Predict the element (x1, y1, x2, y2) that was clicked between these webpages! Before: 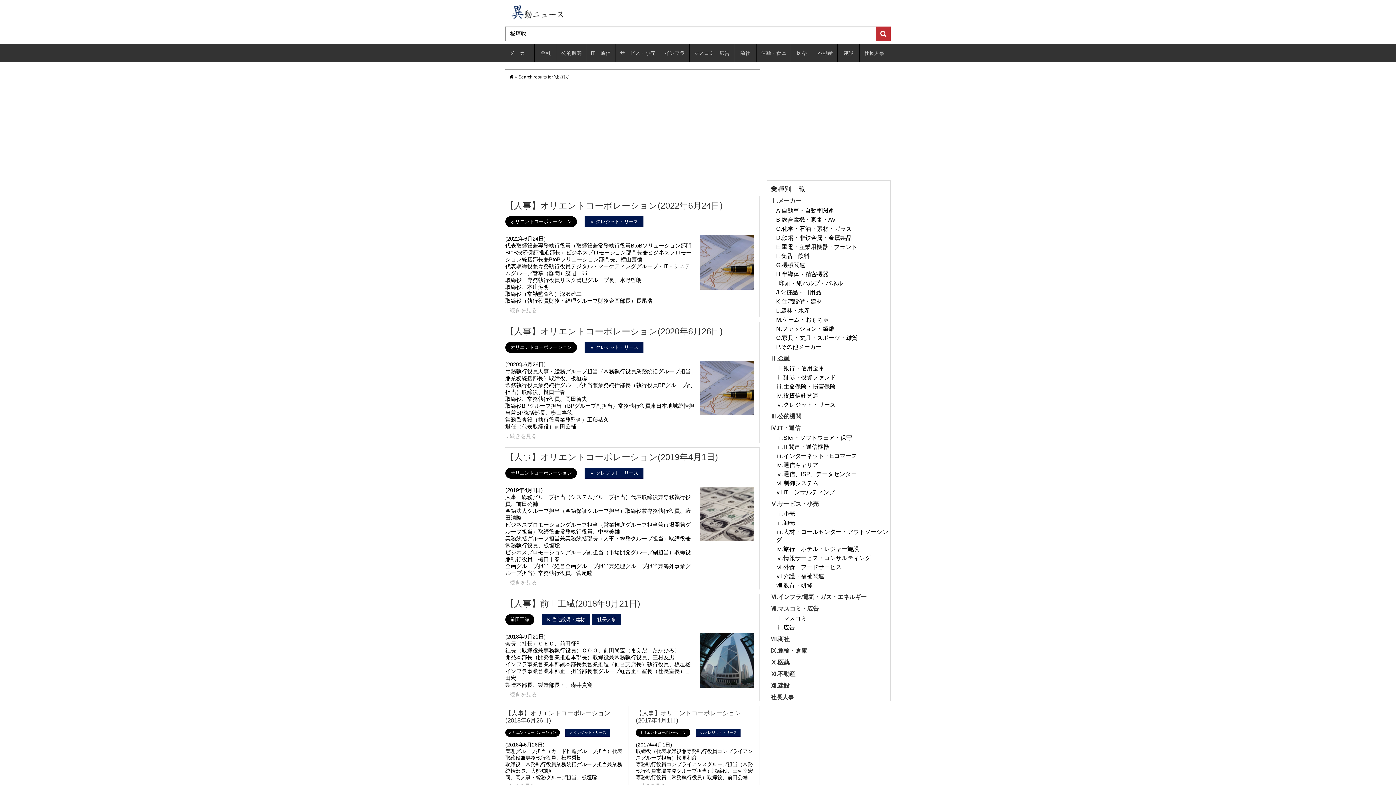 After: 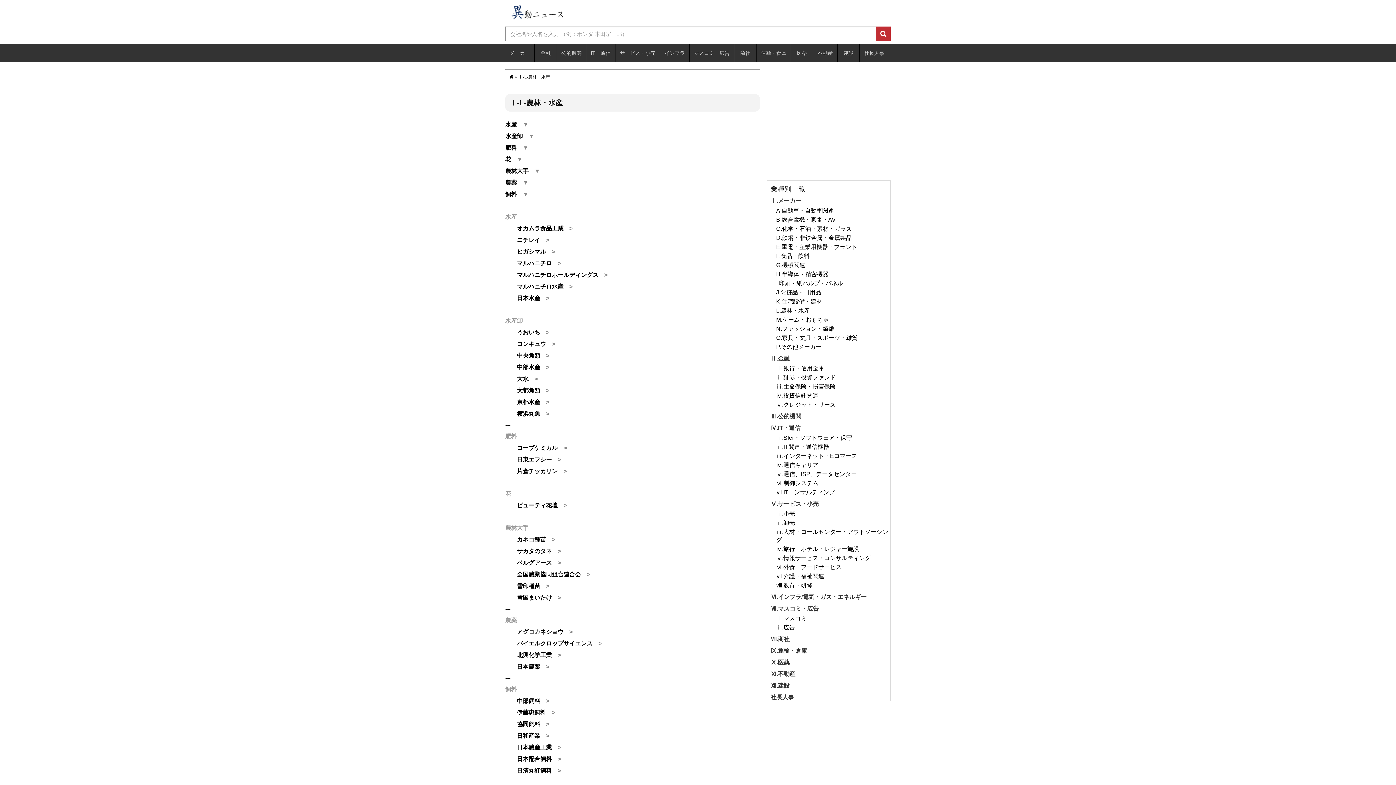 Action: label: L.農林・水産 bbox: (776, 306, 890, 314)